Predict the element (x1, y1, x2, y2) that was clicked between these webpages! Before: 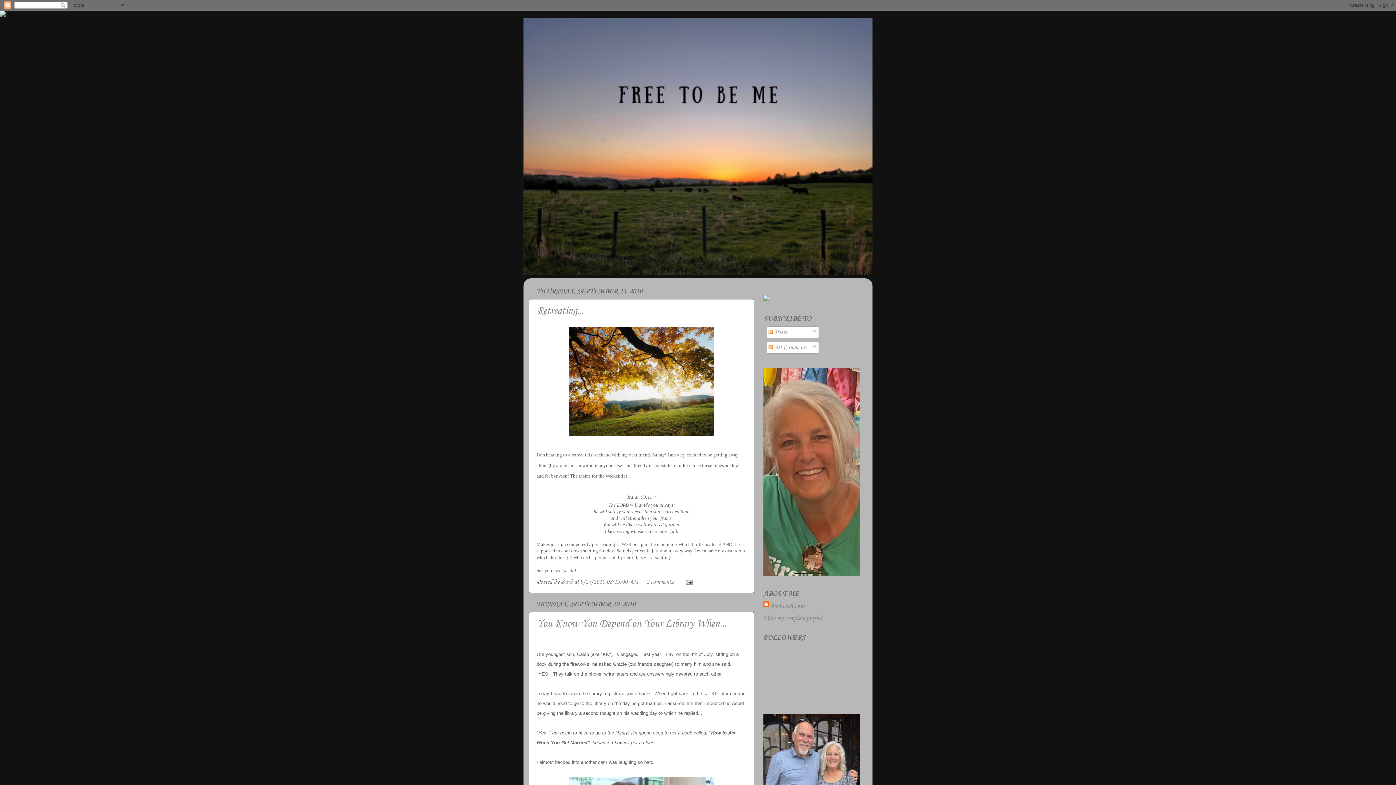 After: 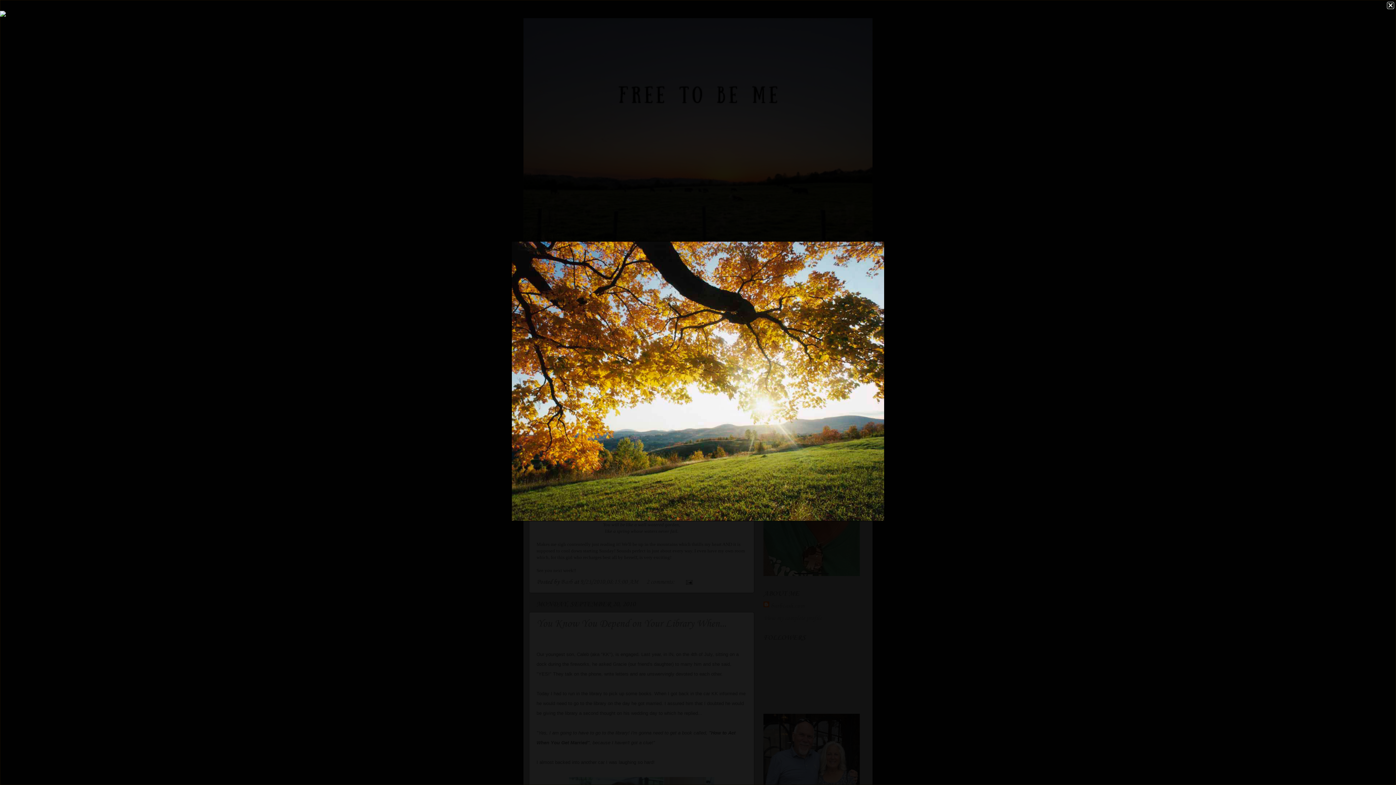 Action: bbox: (536, 326, 746, 436)